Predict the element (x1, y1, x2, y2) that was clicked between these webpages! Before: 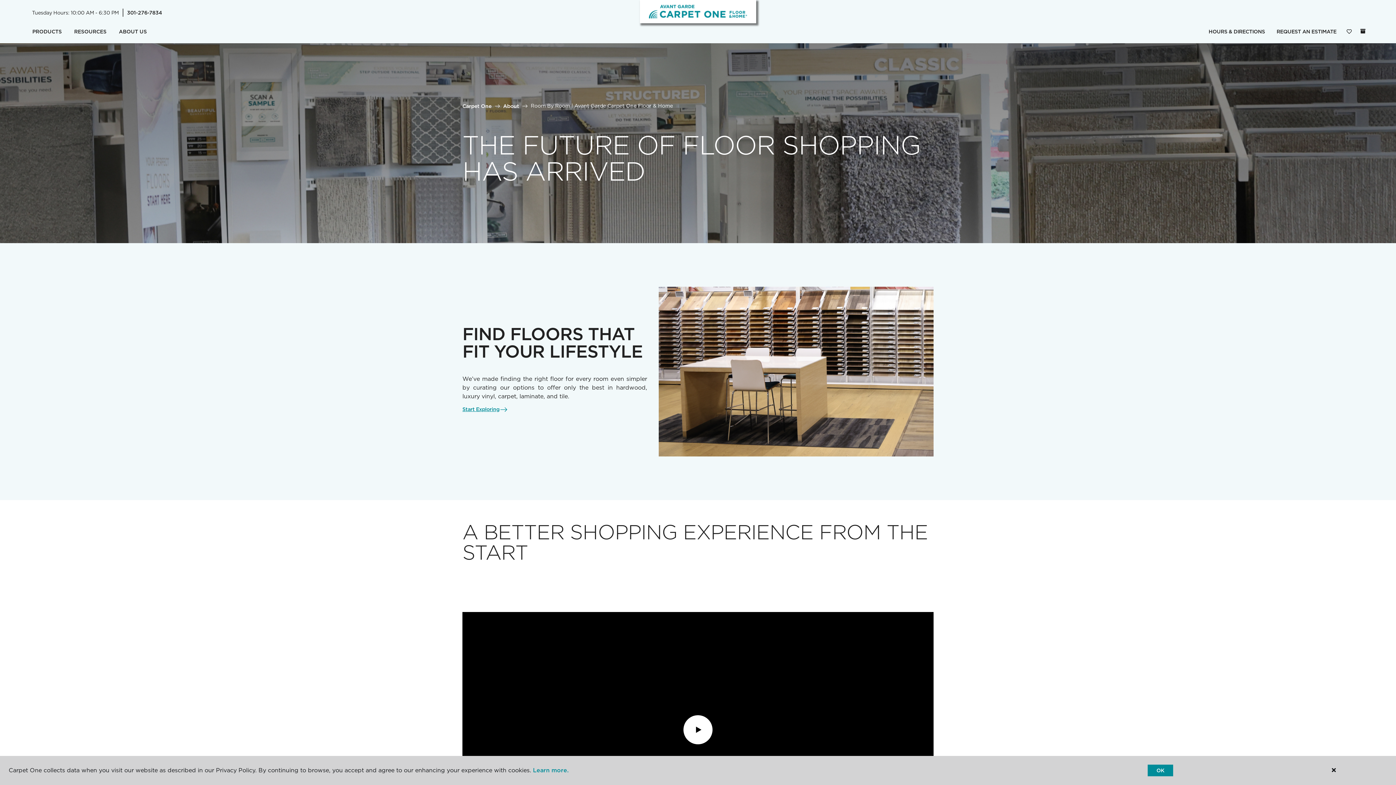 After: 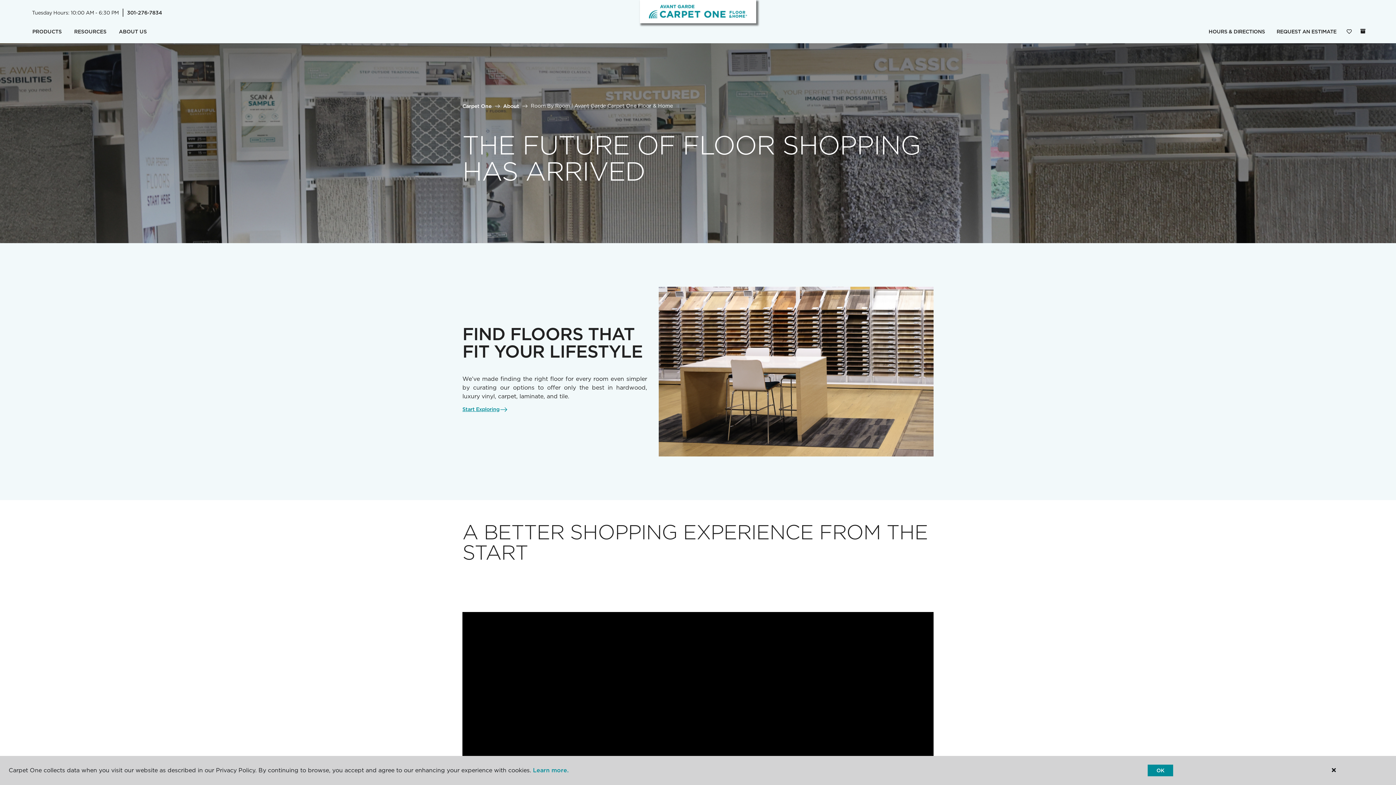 Action: label: Play bbox: (683, 715, 712, 744)